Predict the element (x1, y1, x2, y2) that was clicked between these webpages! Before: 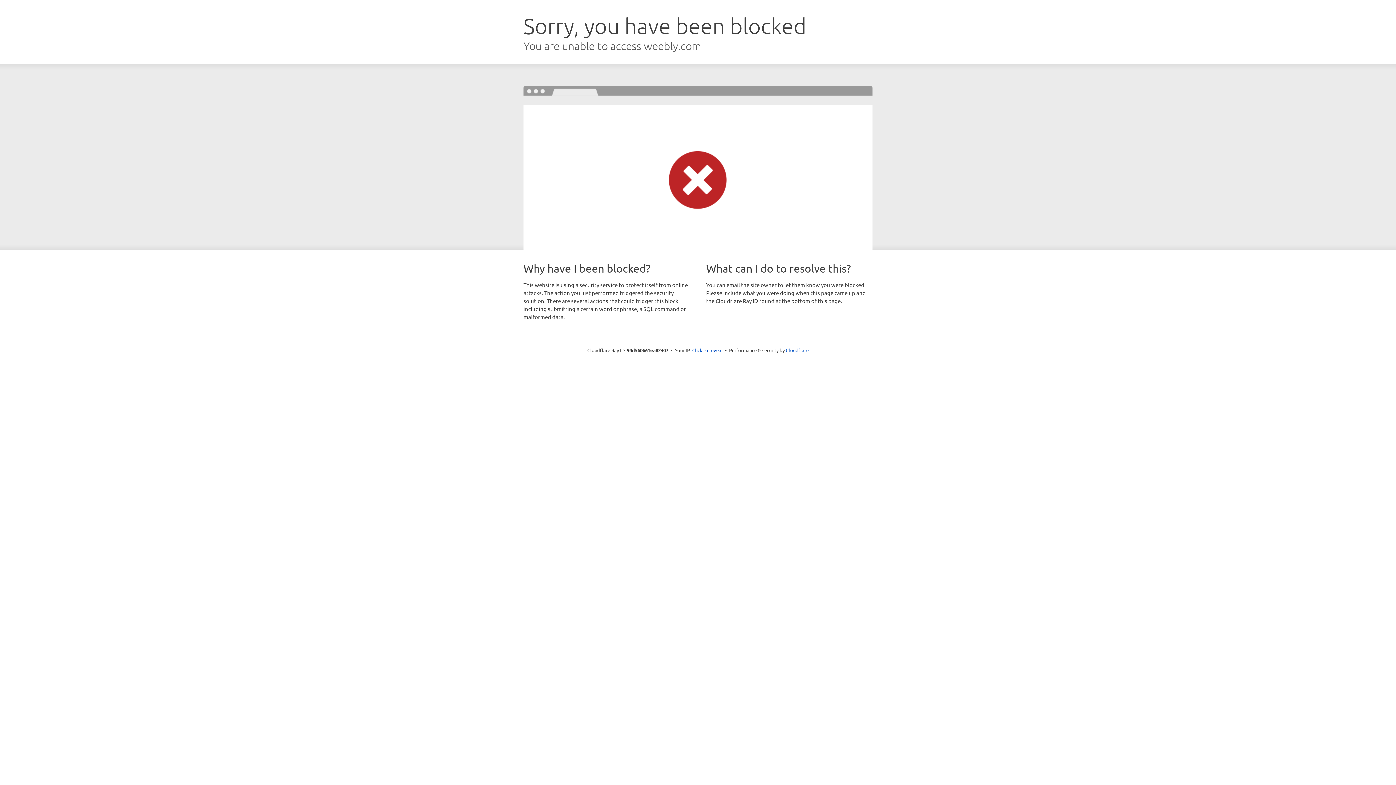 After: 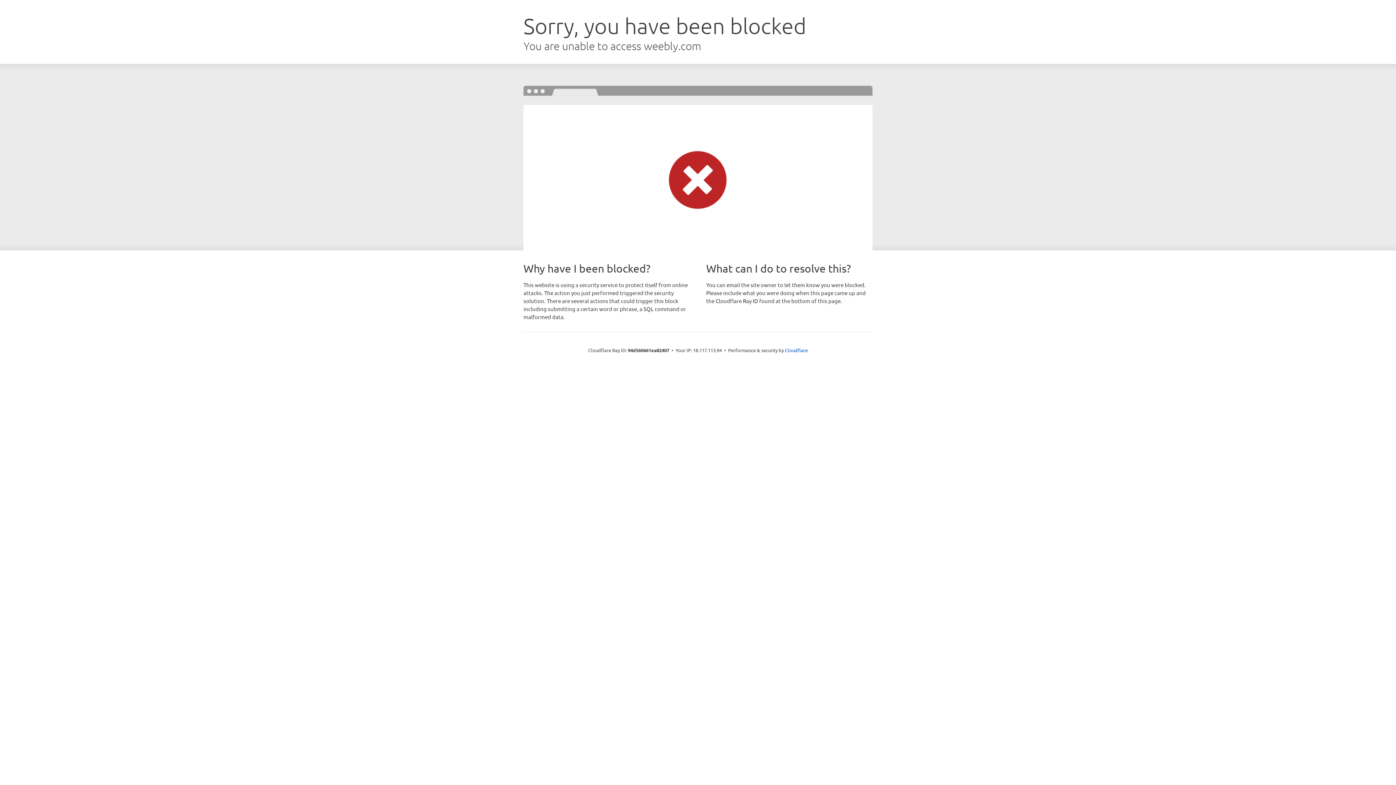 Action: label: Click to reveal bbox: (692, 346, 722, 353)